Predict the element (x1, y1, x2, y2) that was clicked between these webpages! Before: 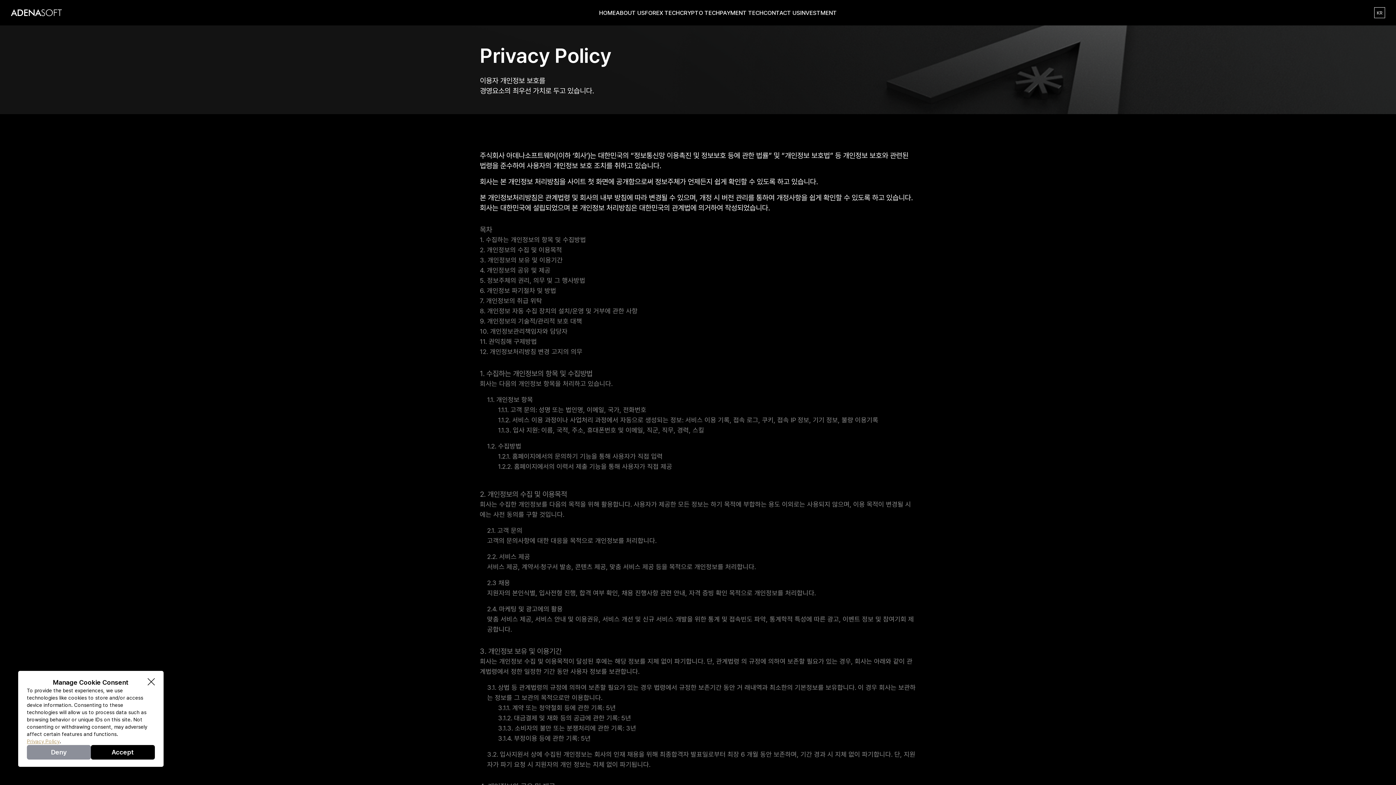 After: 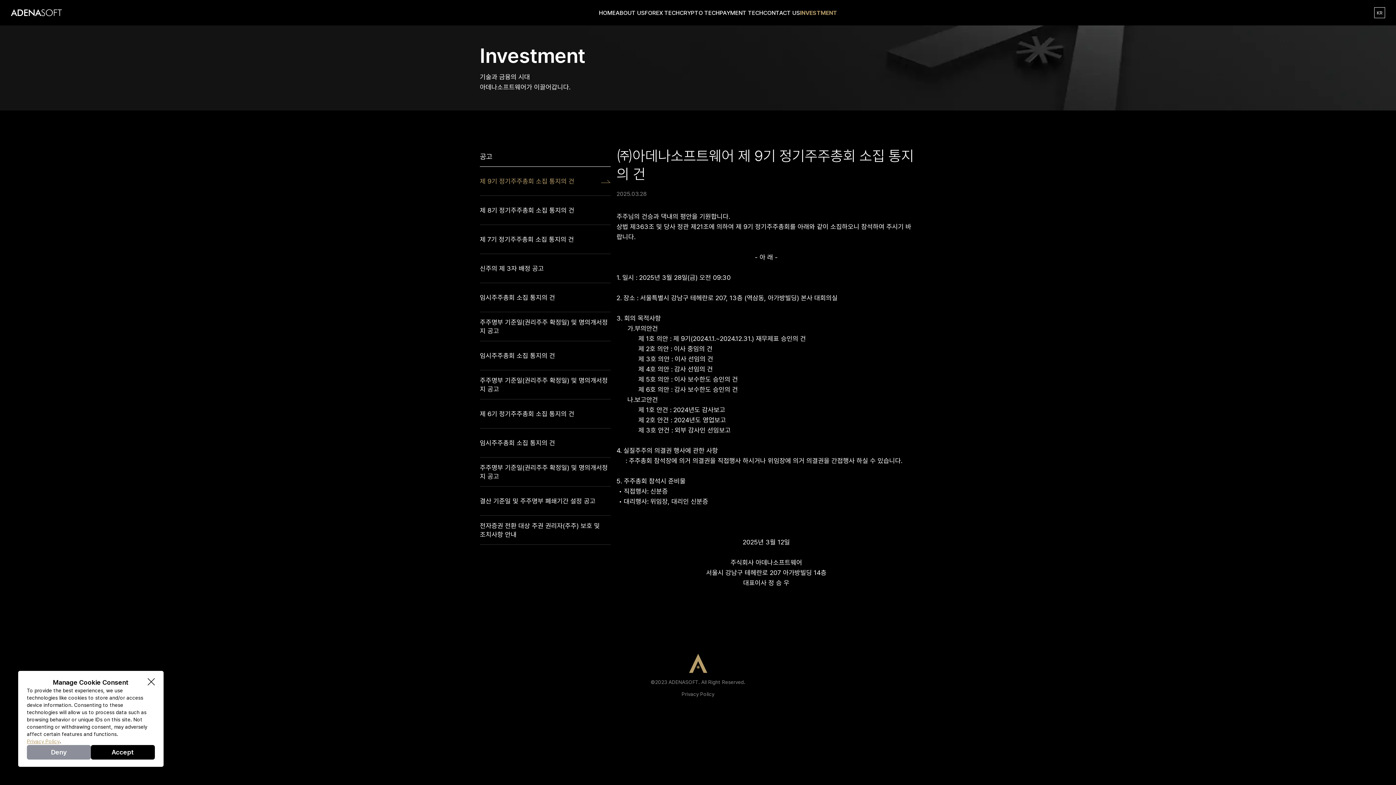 Action: label: INVESTMENT bbox: (800, 0, 837, 25)